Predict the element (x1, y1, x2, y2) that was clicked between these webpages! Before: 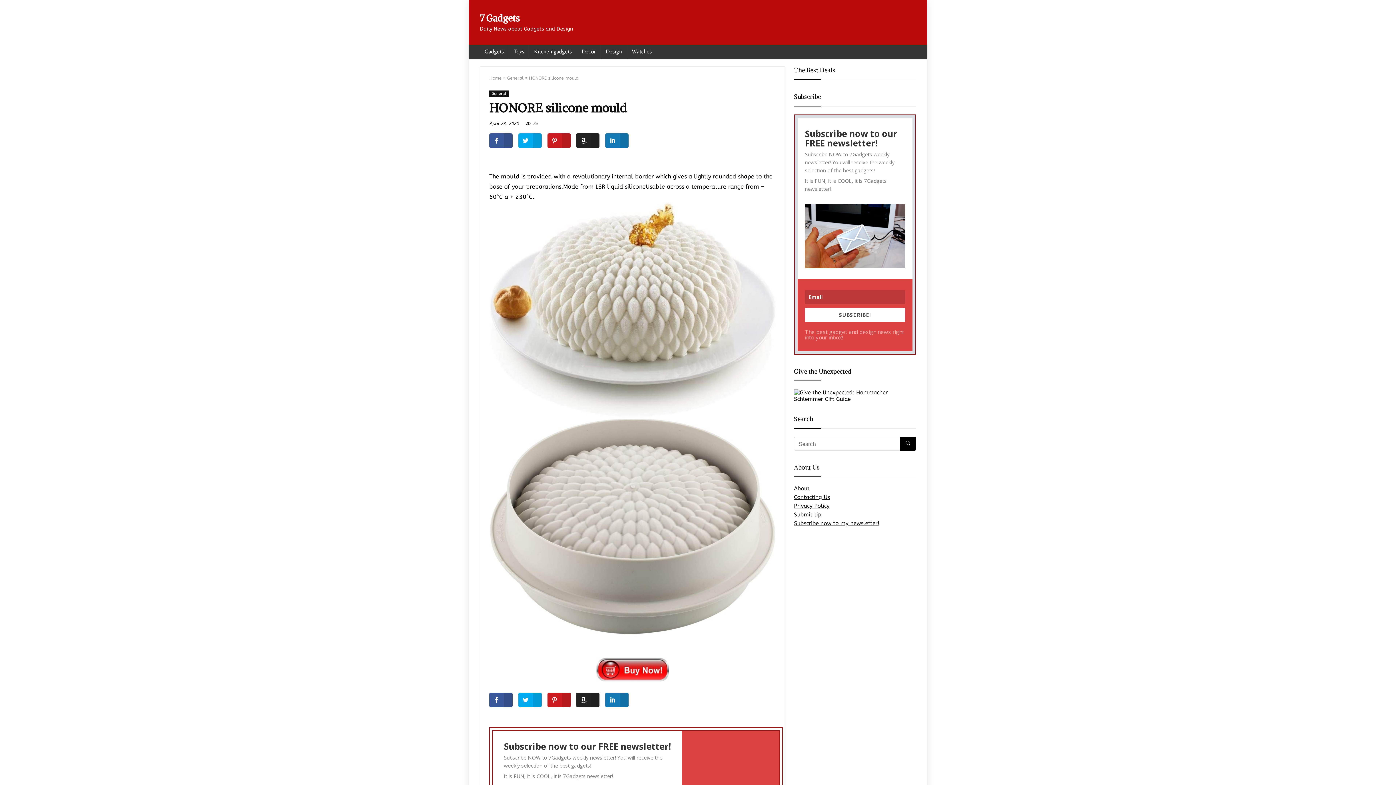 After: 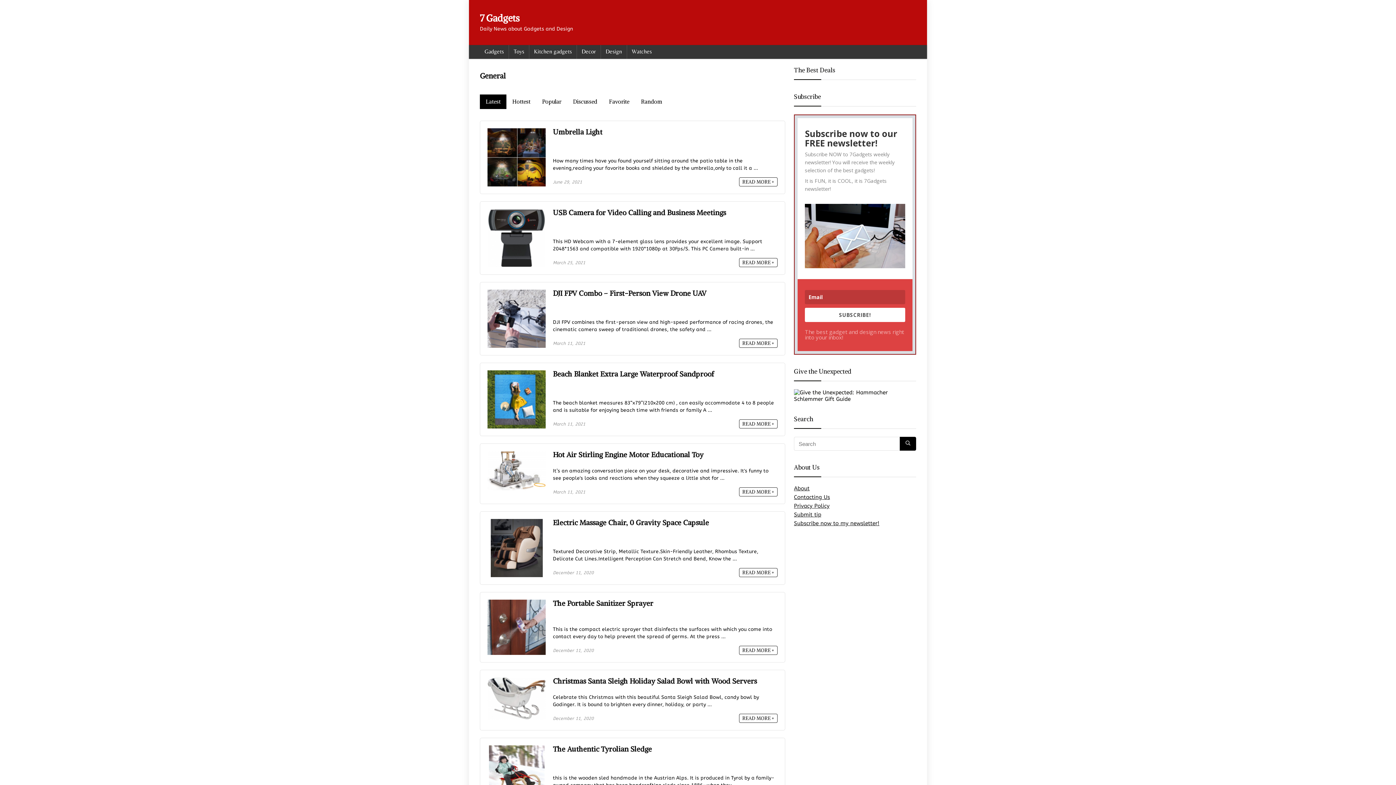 Action: label: General bbox: (507, 75, 523, 80)